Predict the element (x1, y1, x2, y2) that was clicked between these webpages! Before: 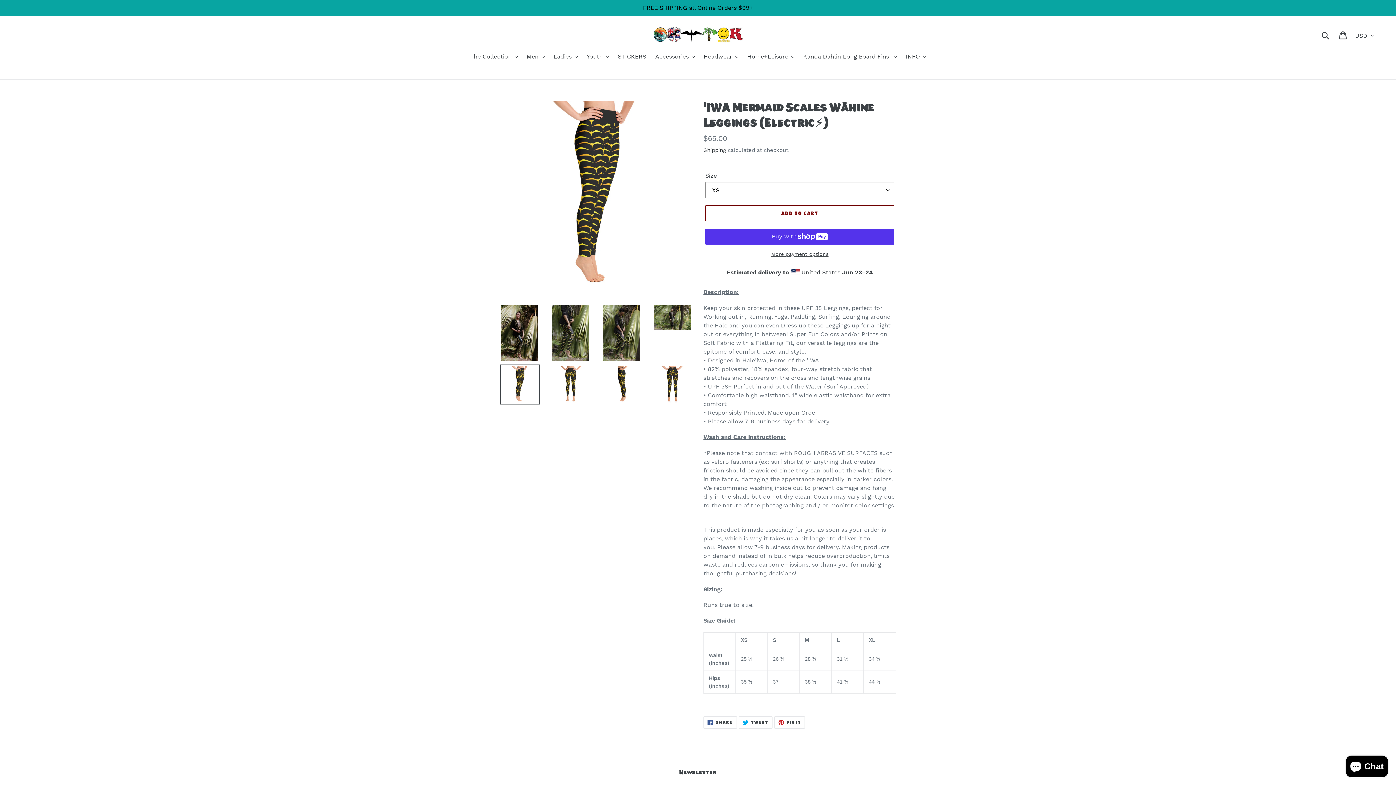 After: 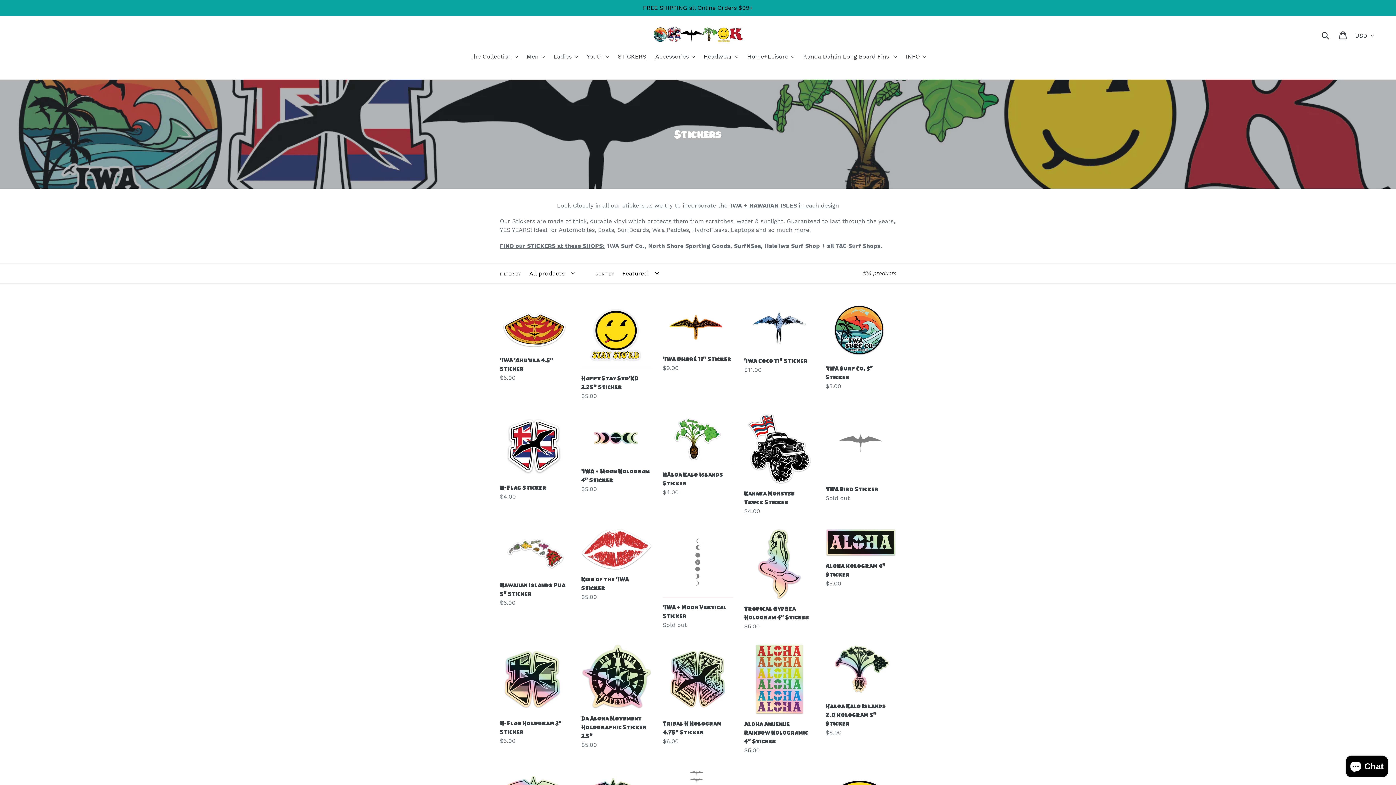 Action: label: STICKERS bbox: (614, 52, 650, 62)